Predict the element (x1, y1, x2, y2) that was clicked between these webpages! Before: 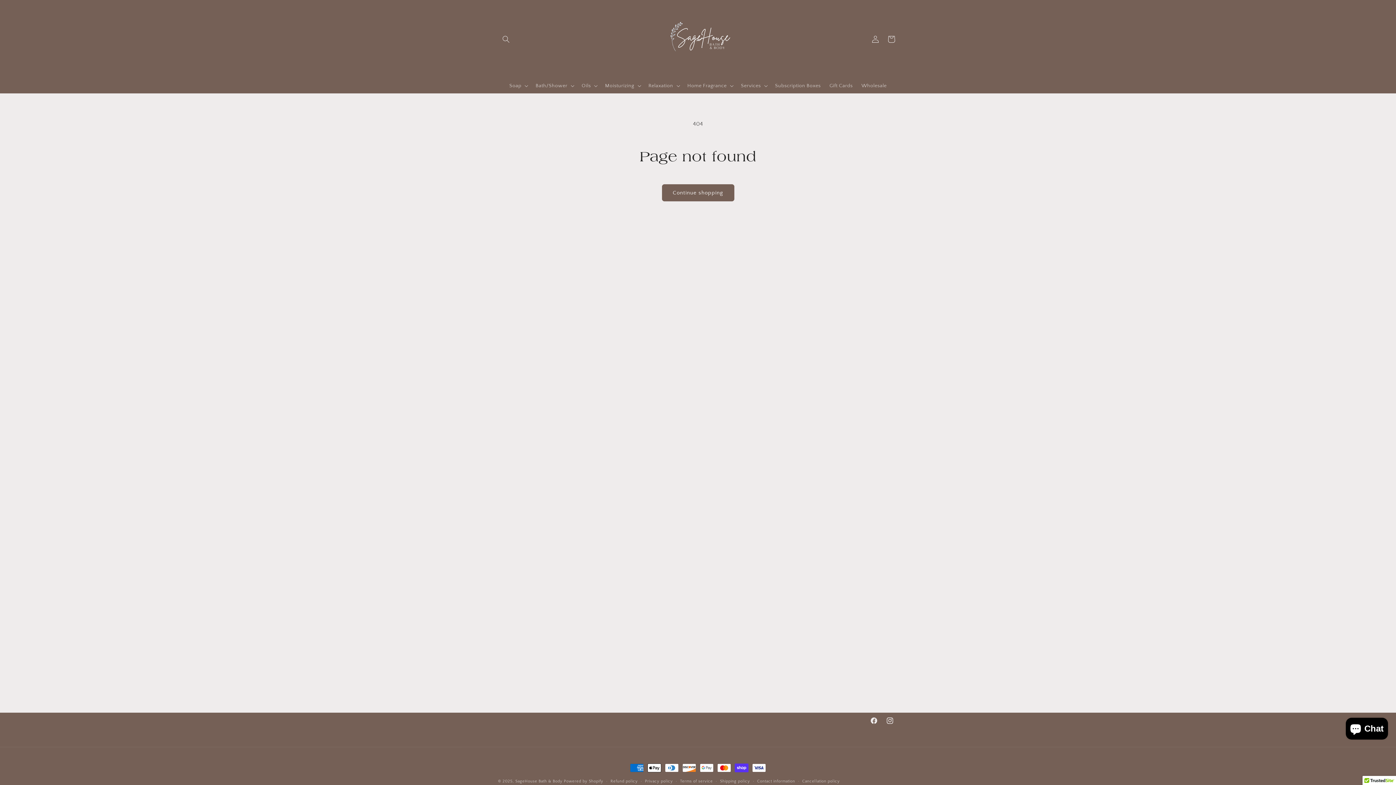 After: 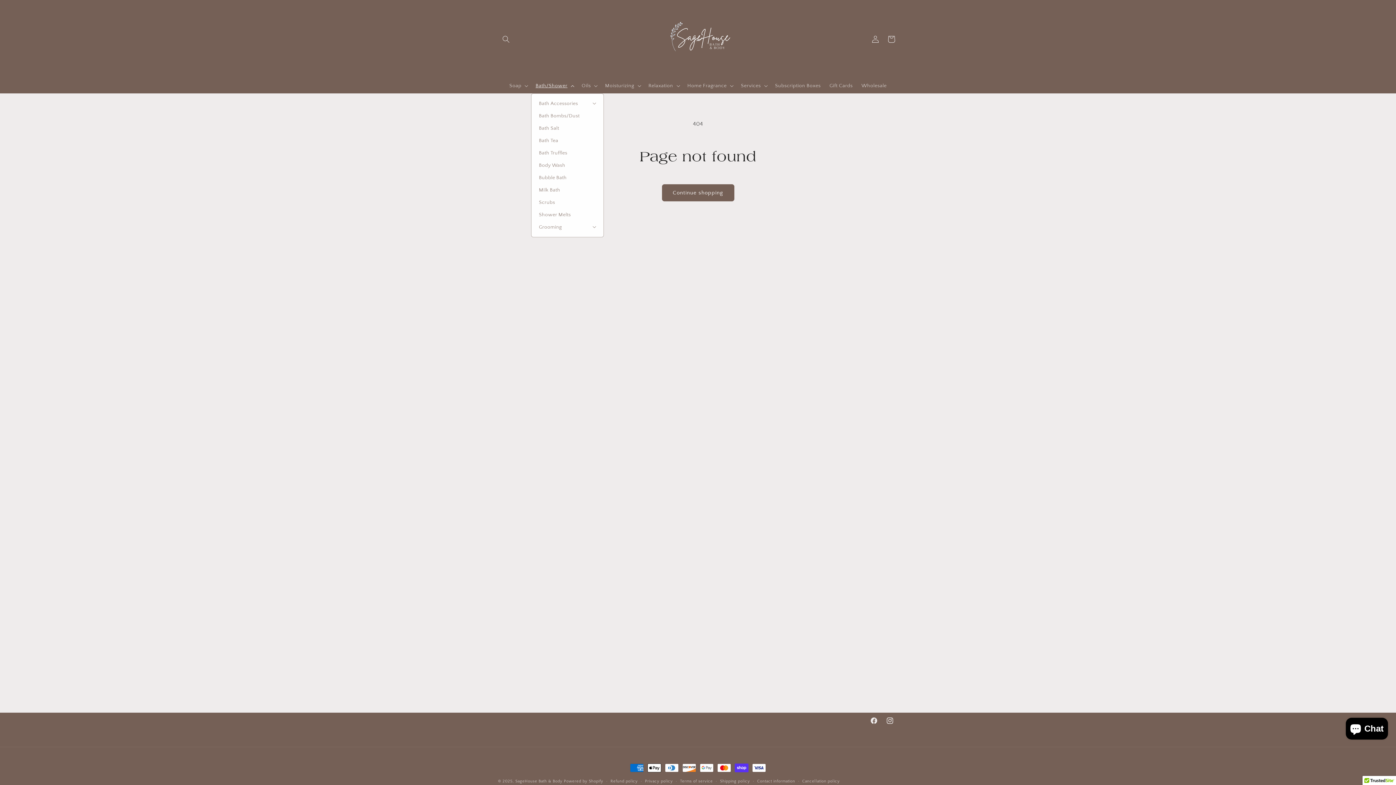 Action: label: Bath/Shower bbox: (531, 78, 577, 93)